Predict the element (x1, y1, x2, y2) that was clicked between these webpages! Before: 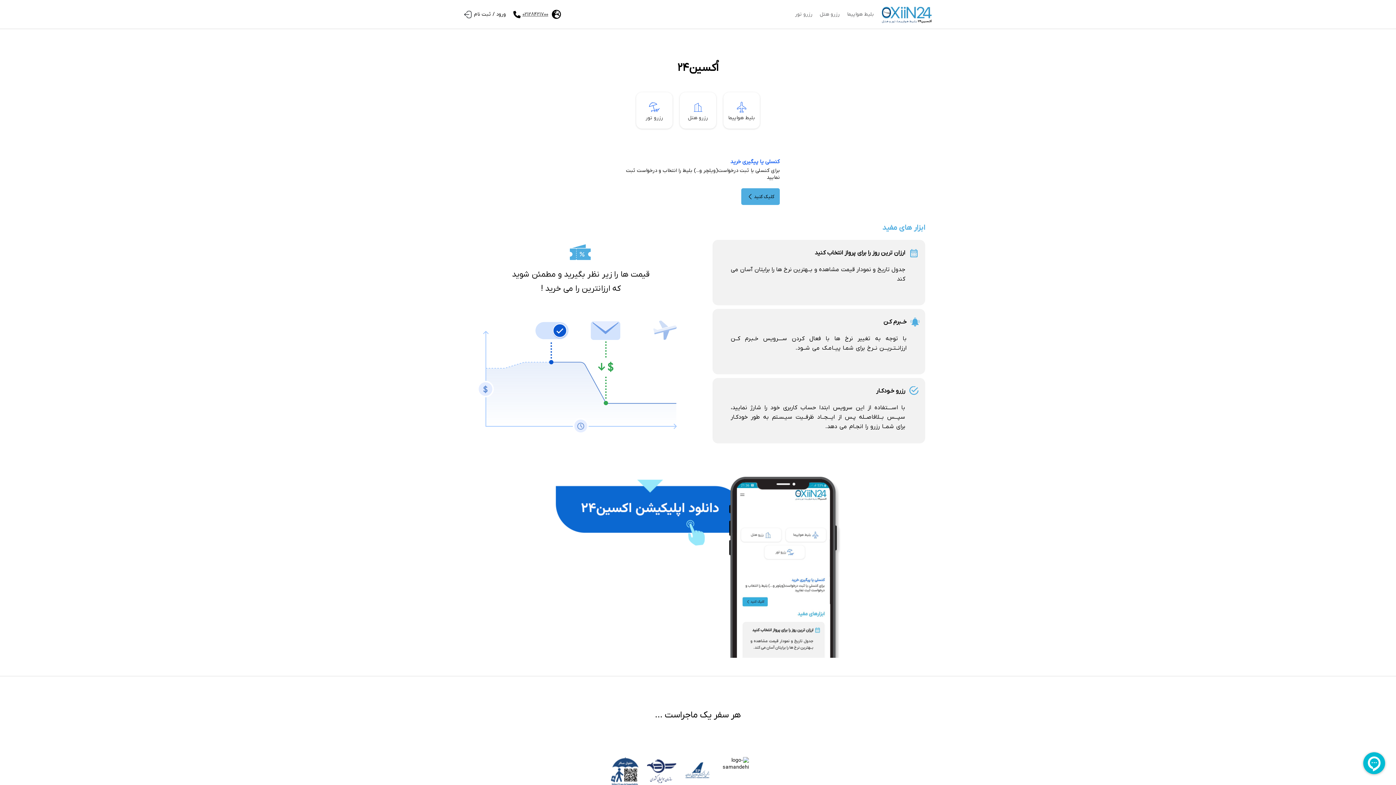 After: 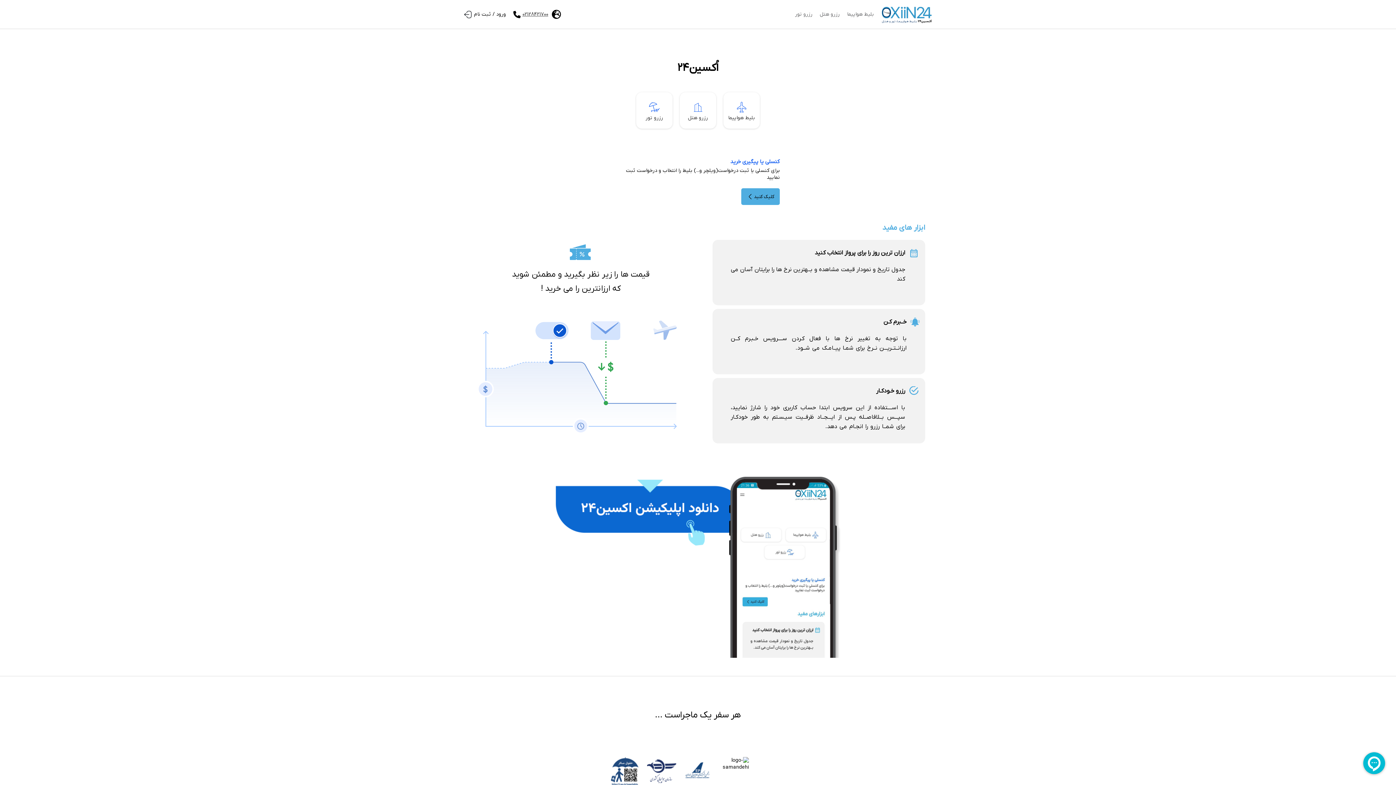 Action: label: 02128421700 bbox: (509, 9, 548, 19)